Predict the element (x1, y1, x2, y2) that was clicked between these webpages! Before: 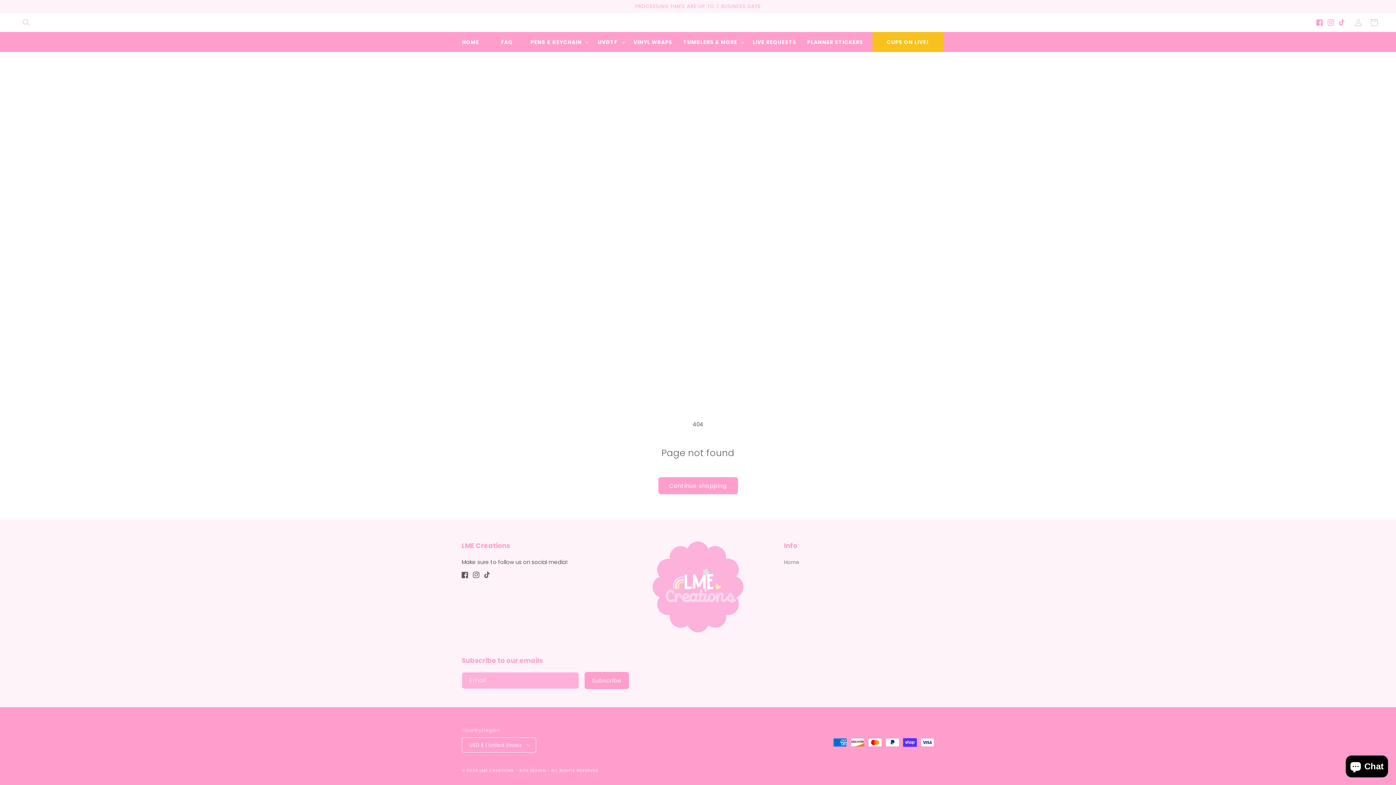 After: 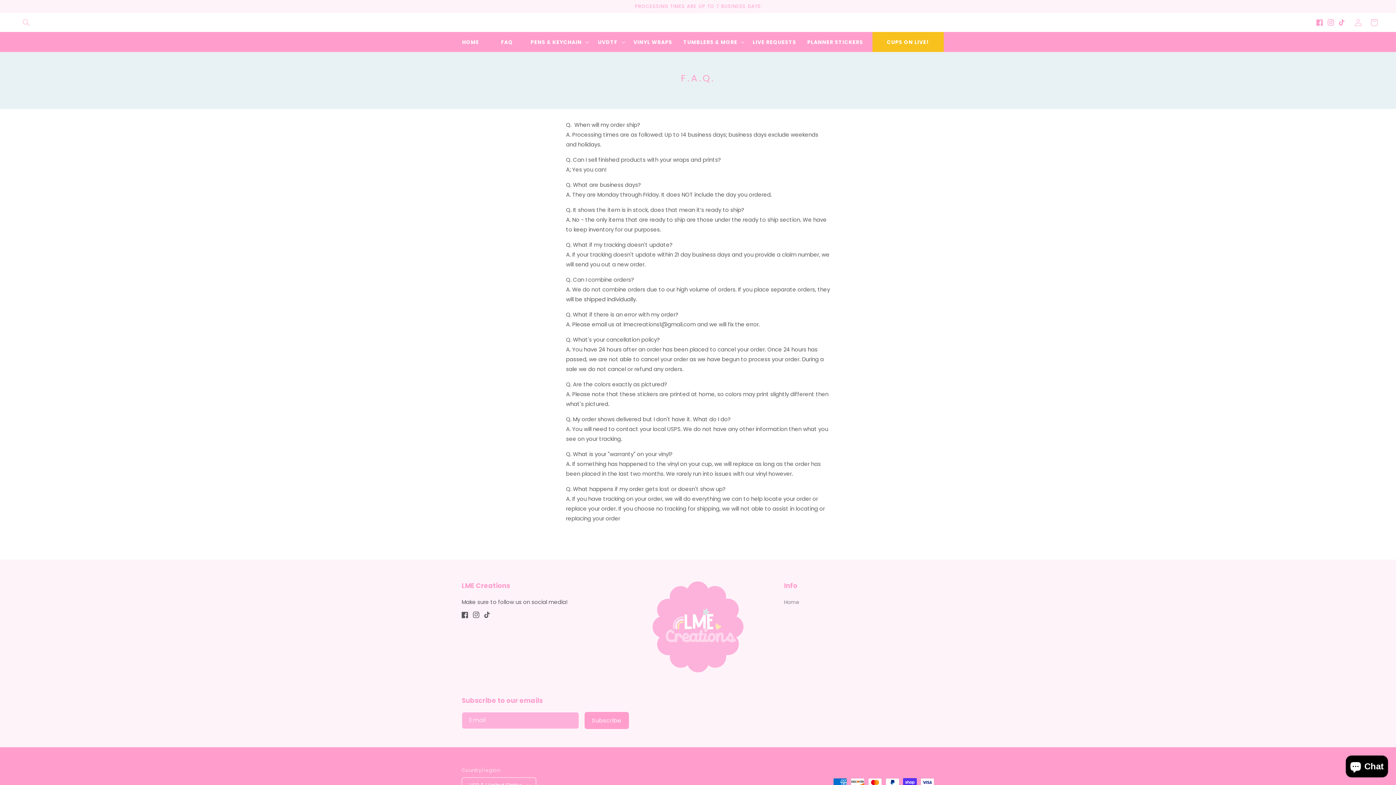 Action: bbox: (488, 35, 525, 48) label: FAQ